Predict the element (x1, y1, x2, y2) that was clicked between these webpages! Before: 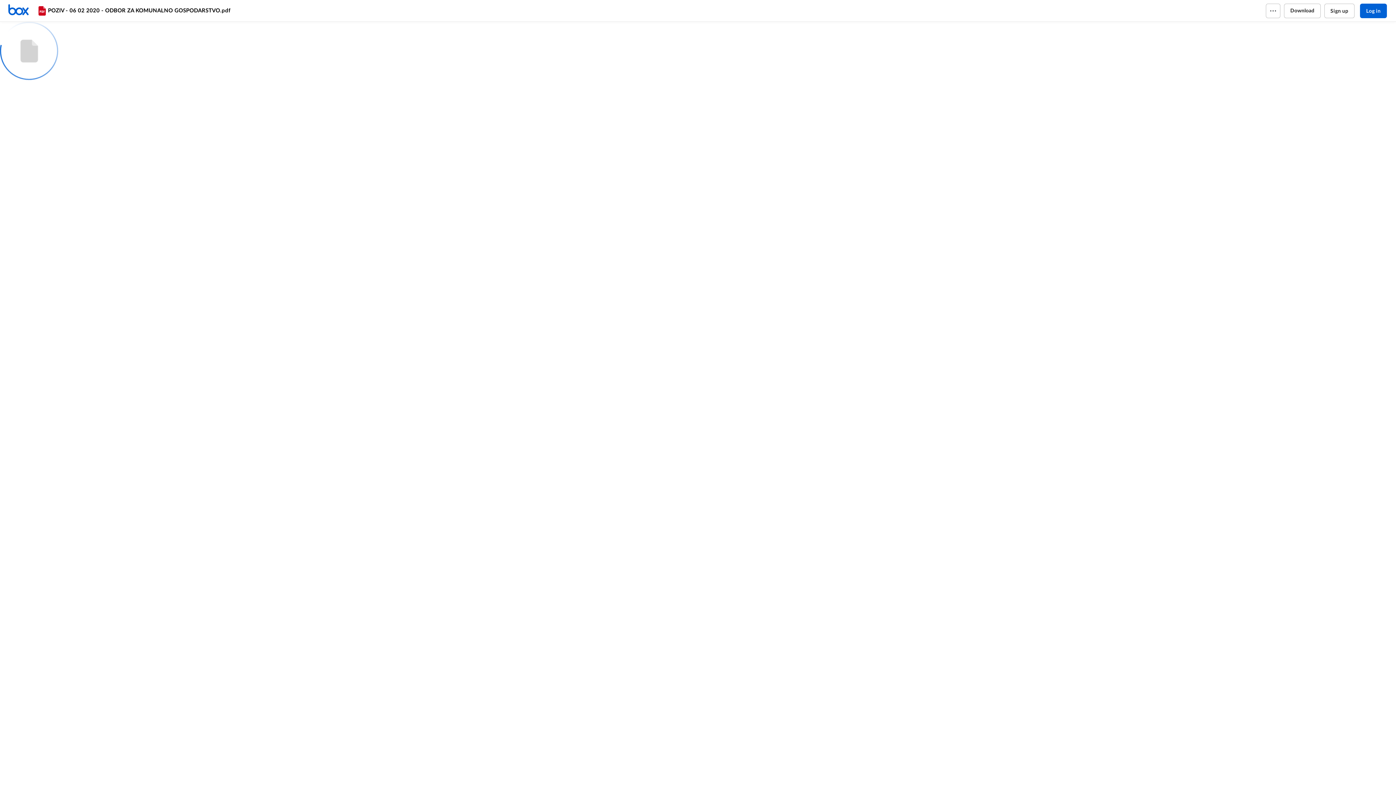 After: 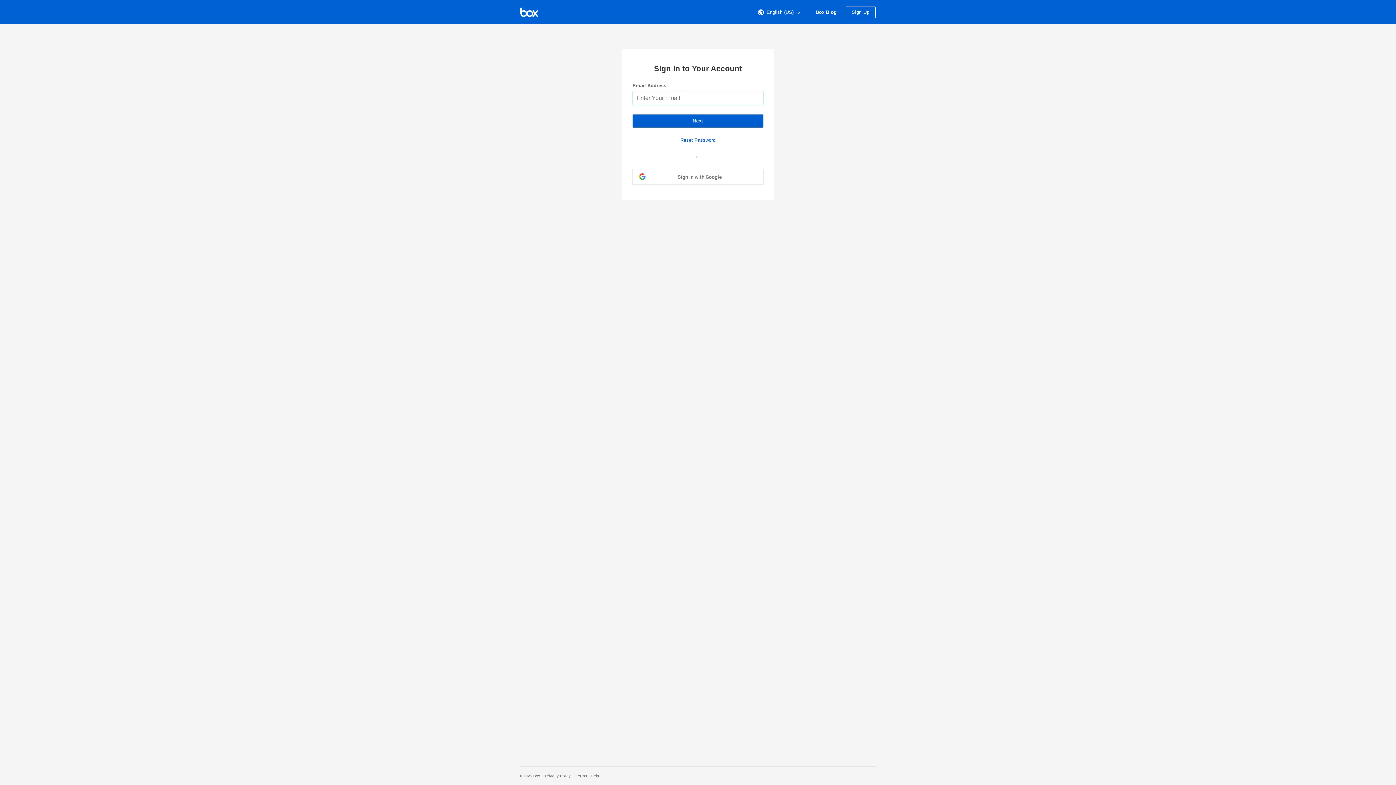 Action: bbox: (7, 3, 36, 17) label: Home